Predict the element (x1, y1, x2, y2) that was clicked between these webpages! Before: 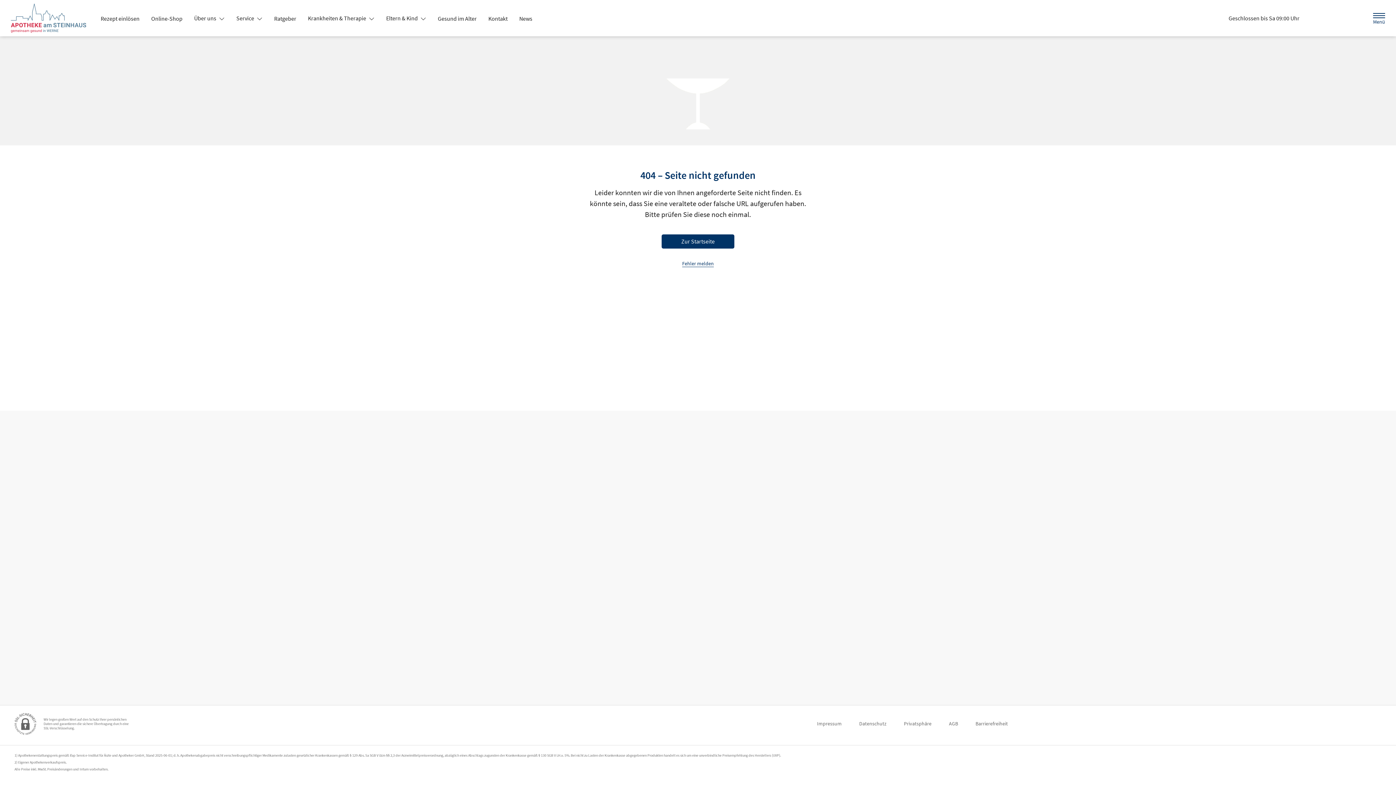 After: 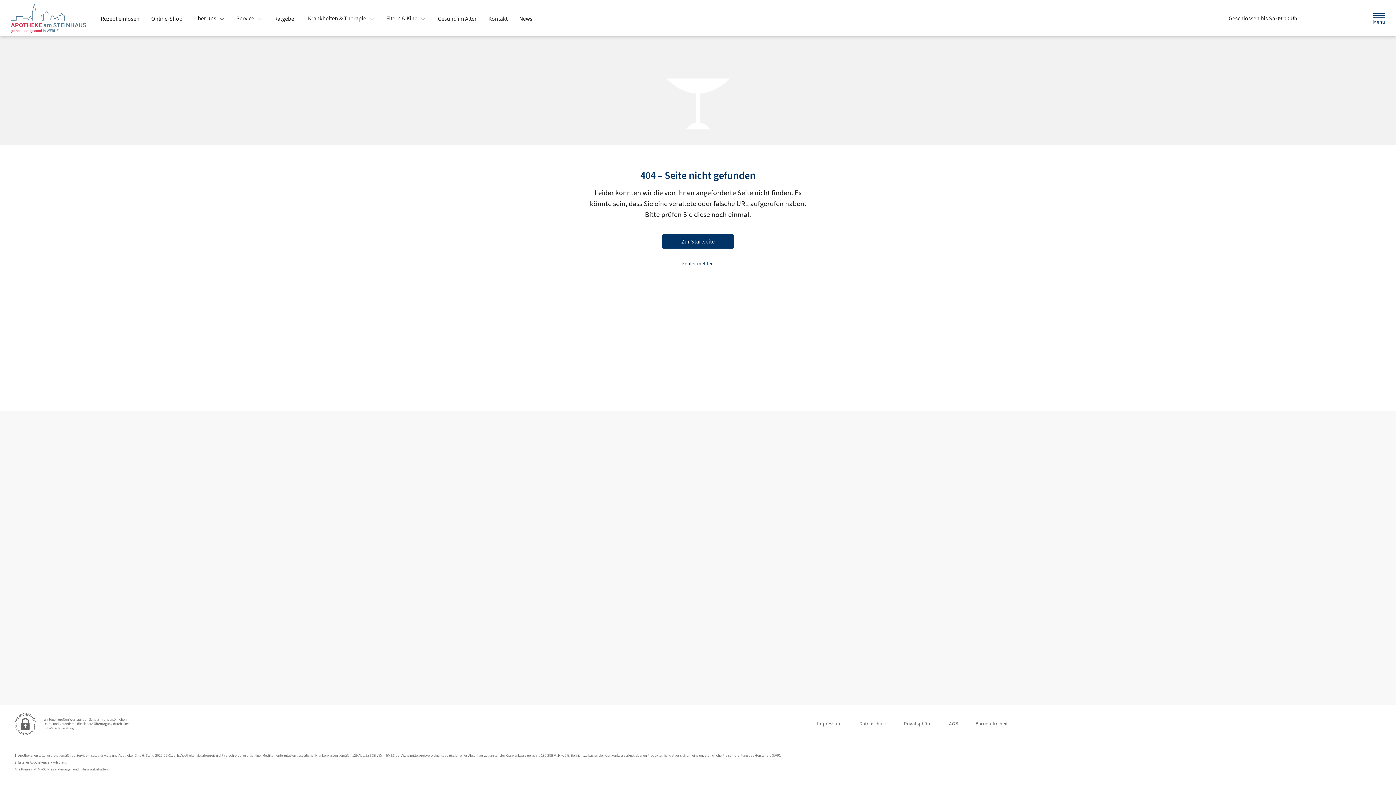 Action: bbox: (230, 11, 268, 24) label: Service 